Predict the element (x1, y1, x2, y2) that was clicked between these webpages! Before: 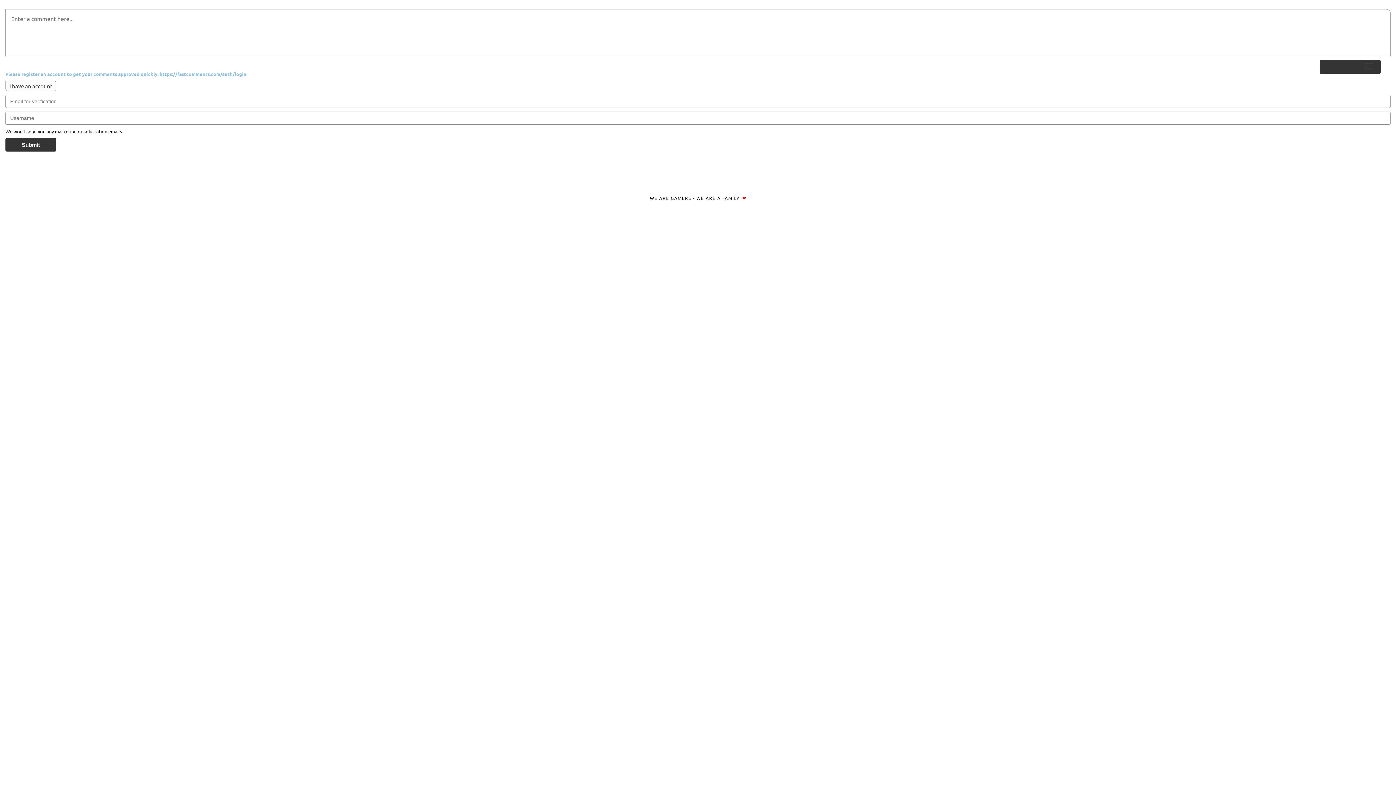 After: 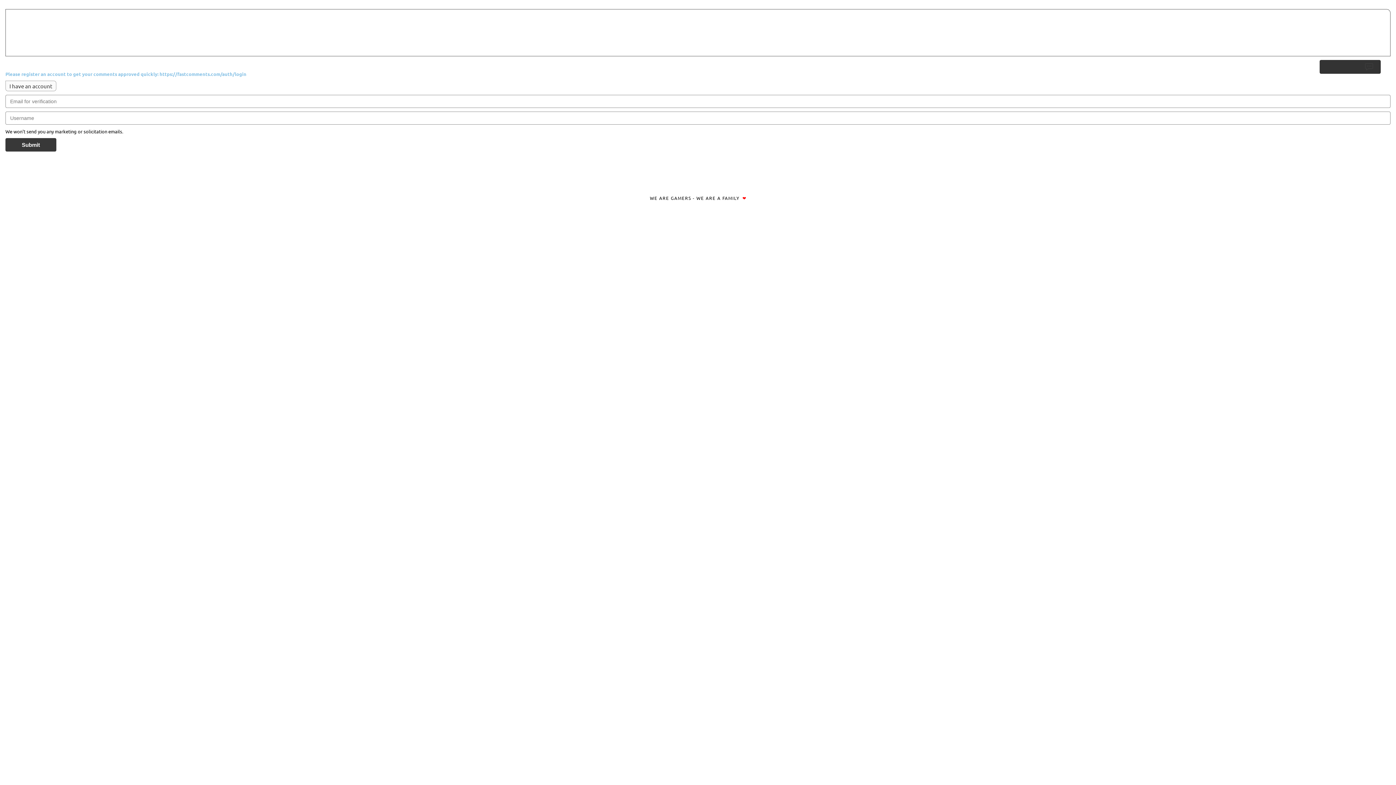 Action: bbox: (5, 138, 56, 151) label: Submit